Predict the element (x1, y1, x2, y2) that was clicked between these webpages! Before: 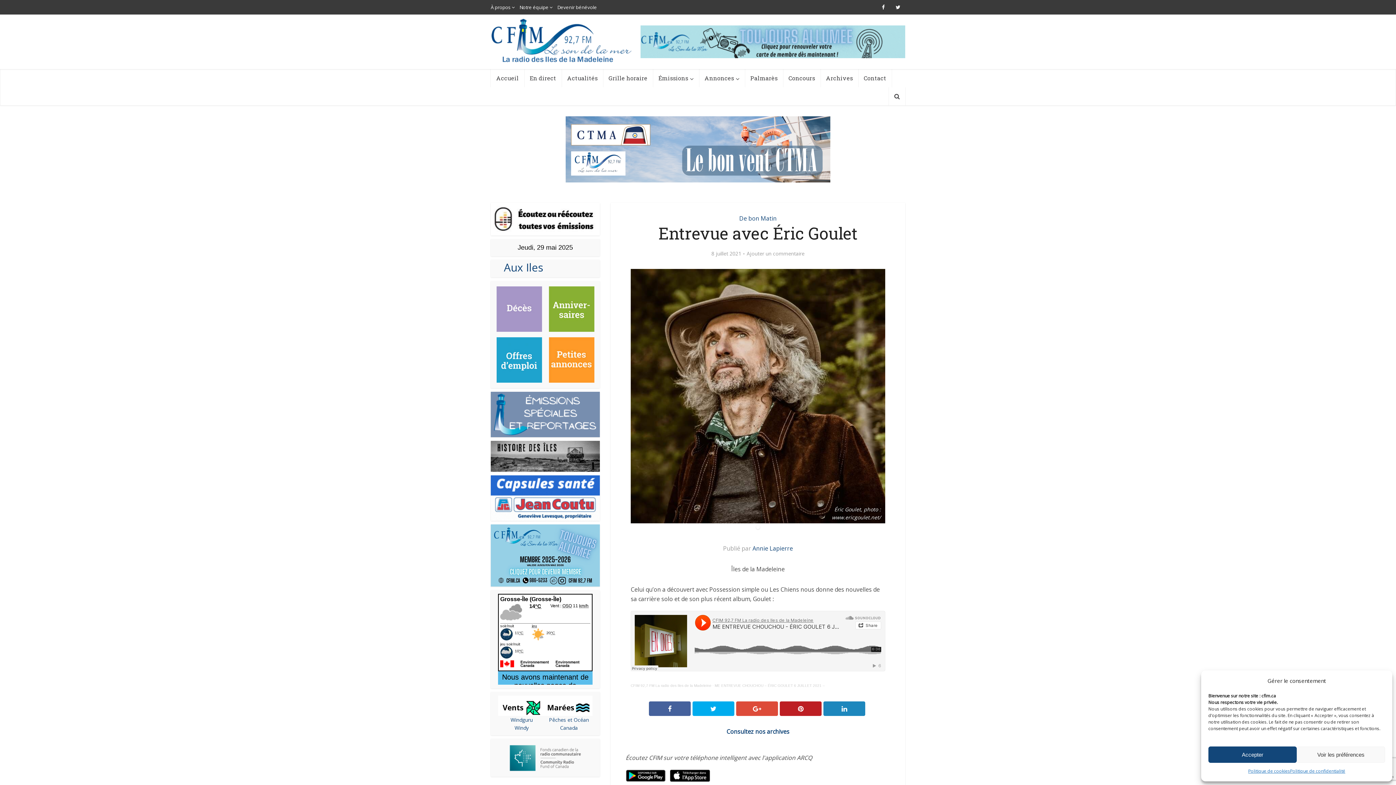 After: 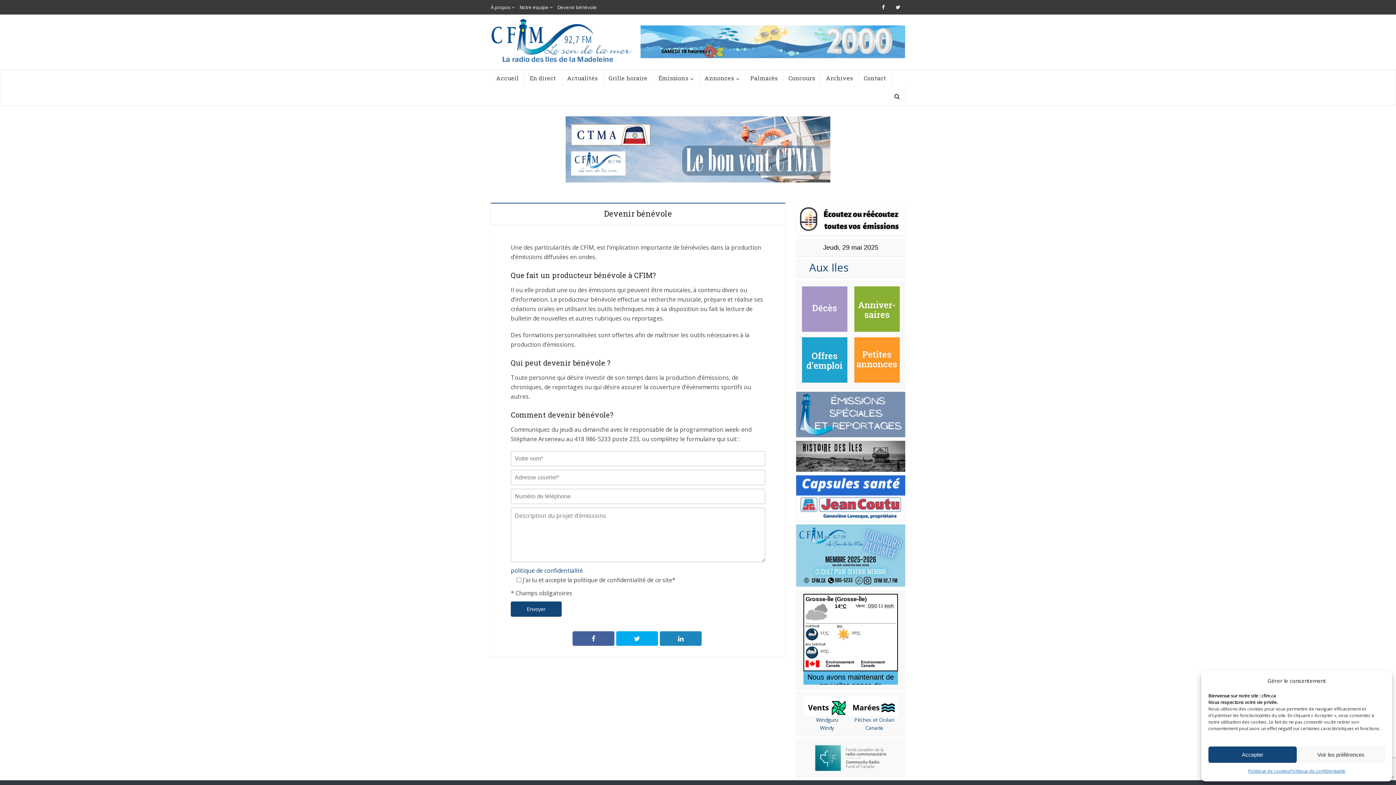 Action: bbox: (557, 4, 597, 10) label: Devenir bénévole